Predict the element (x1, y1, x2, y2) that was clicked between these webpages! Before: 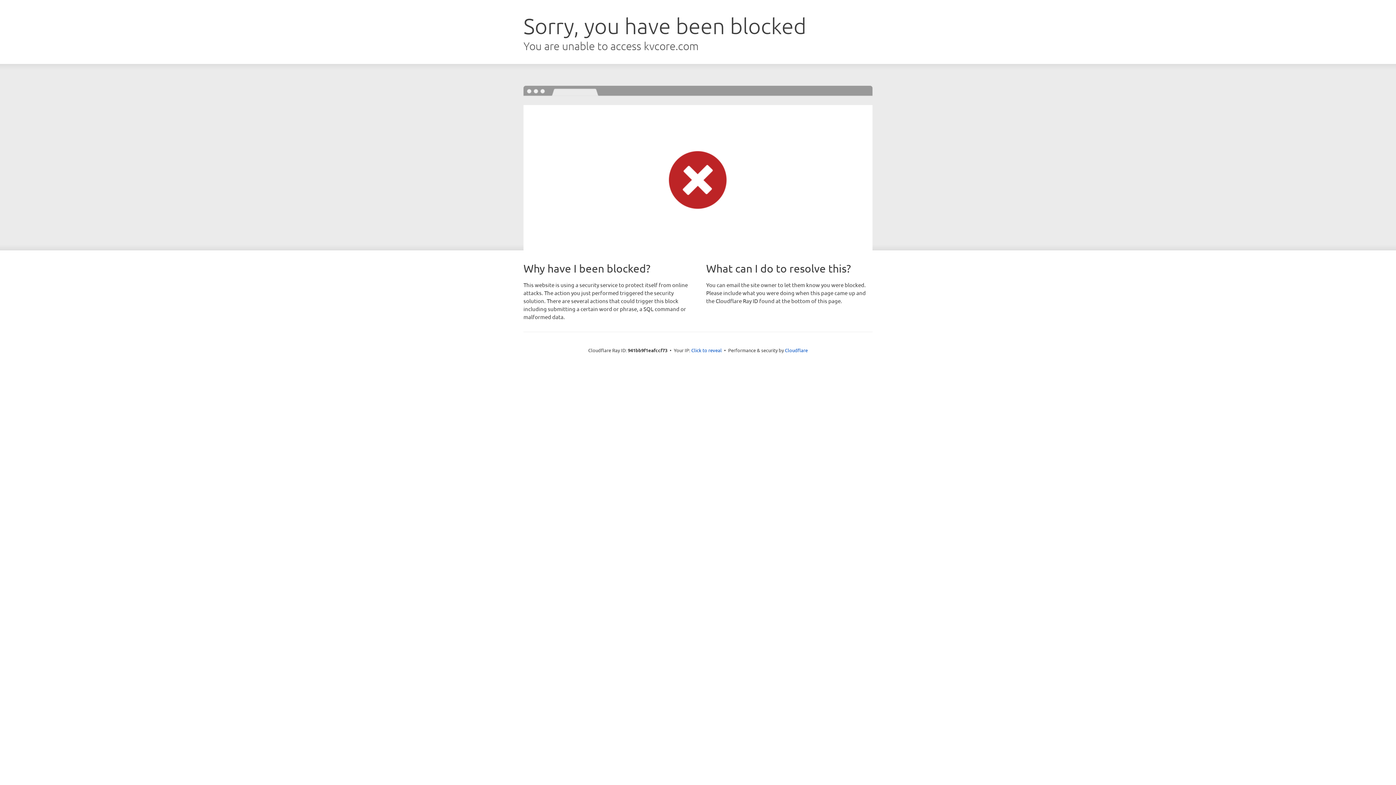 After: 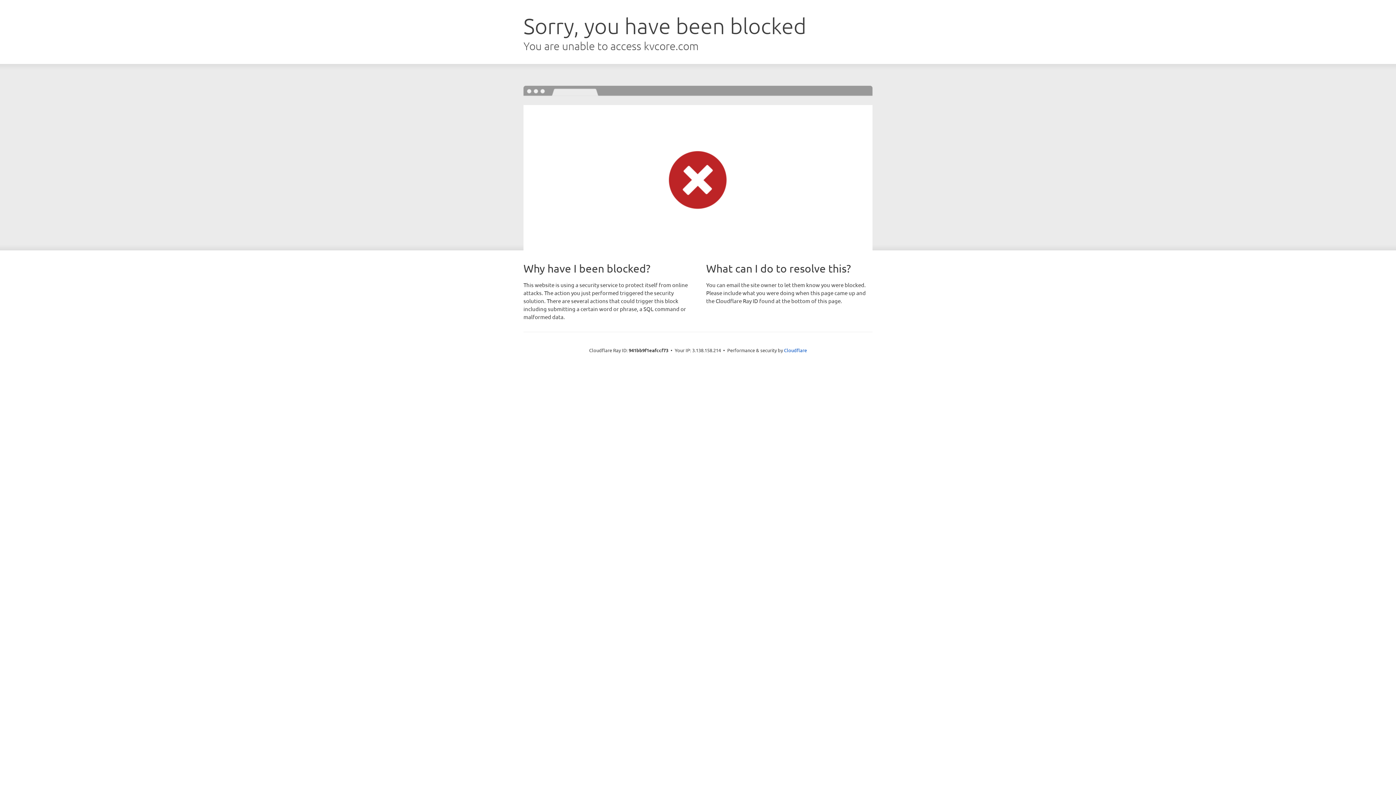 Action: label: Click to reveal bbox: (691, 346, 722, 353)